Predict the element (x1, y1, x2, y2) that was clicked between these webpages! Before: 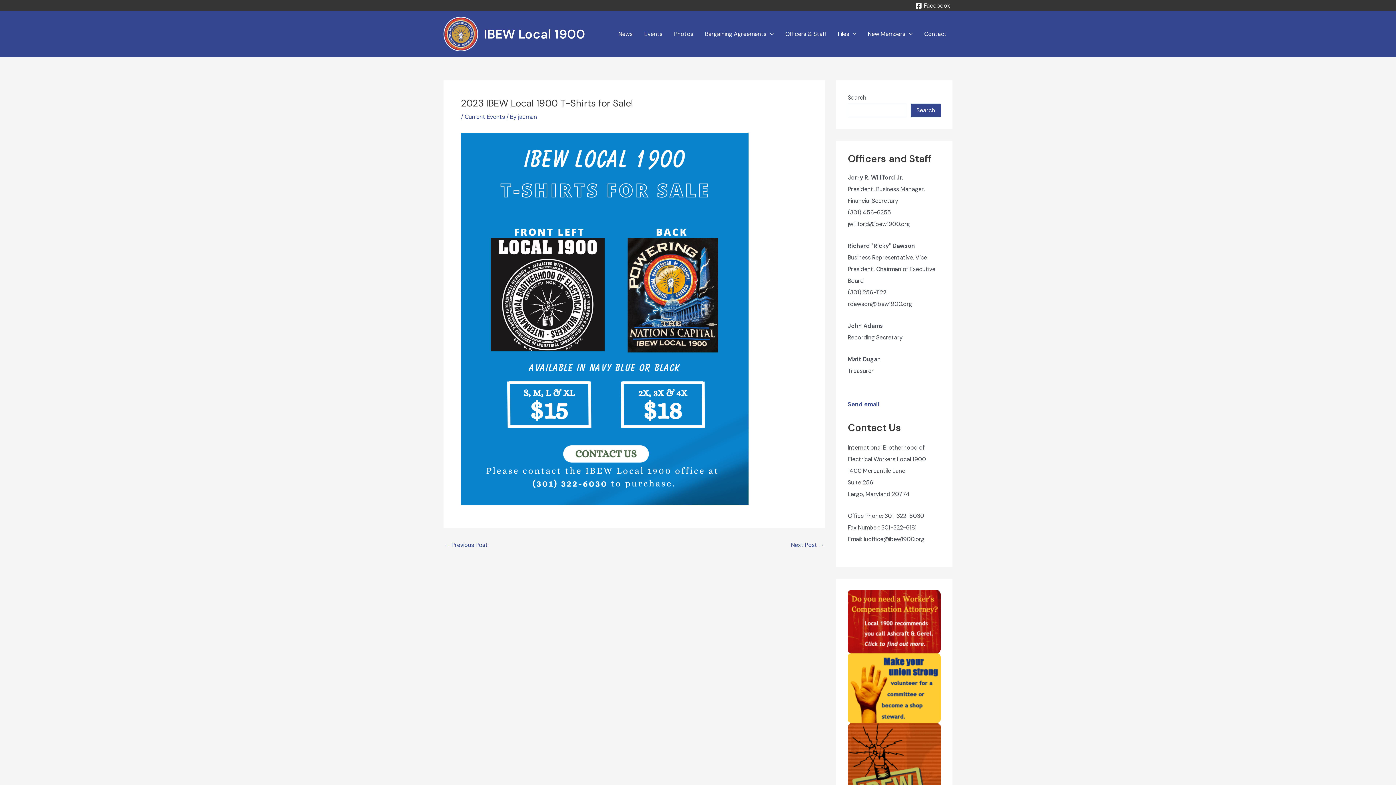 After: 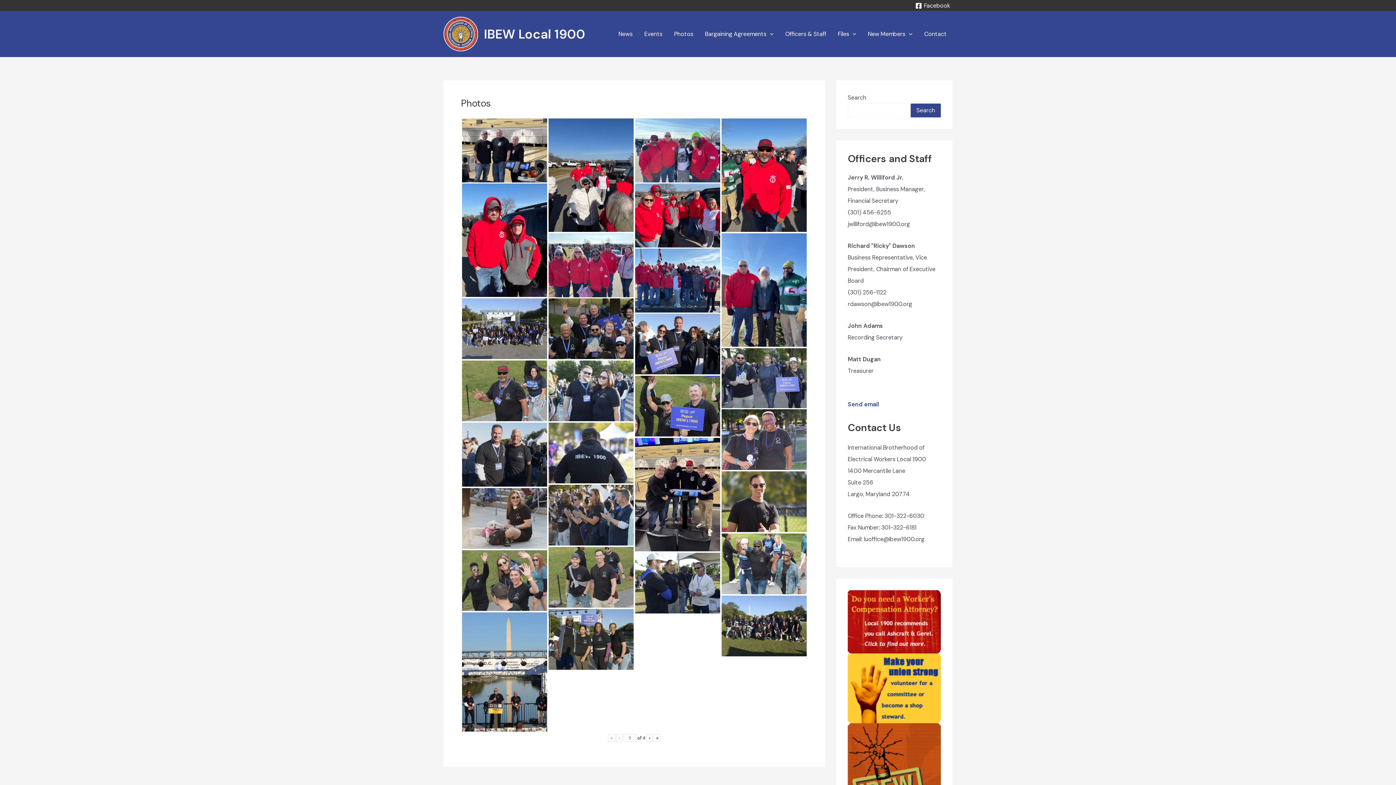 Action: bbox: (668, 19, 699, 48) label: Photos